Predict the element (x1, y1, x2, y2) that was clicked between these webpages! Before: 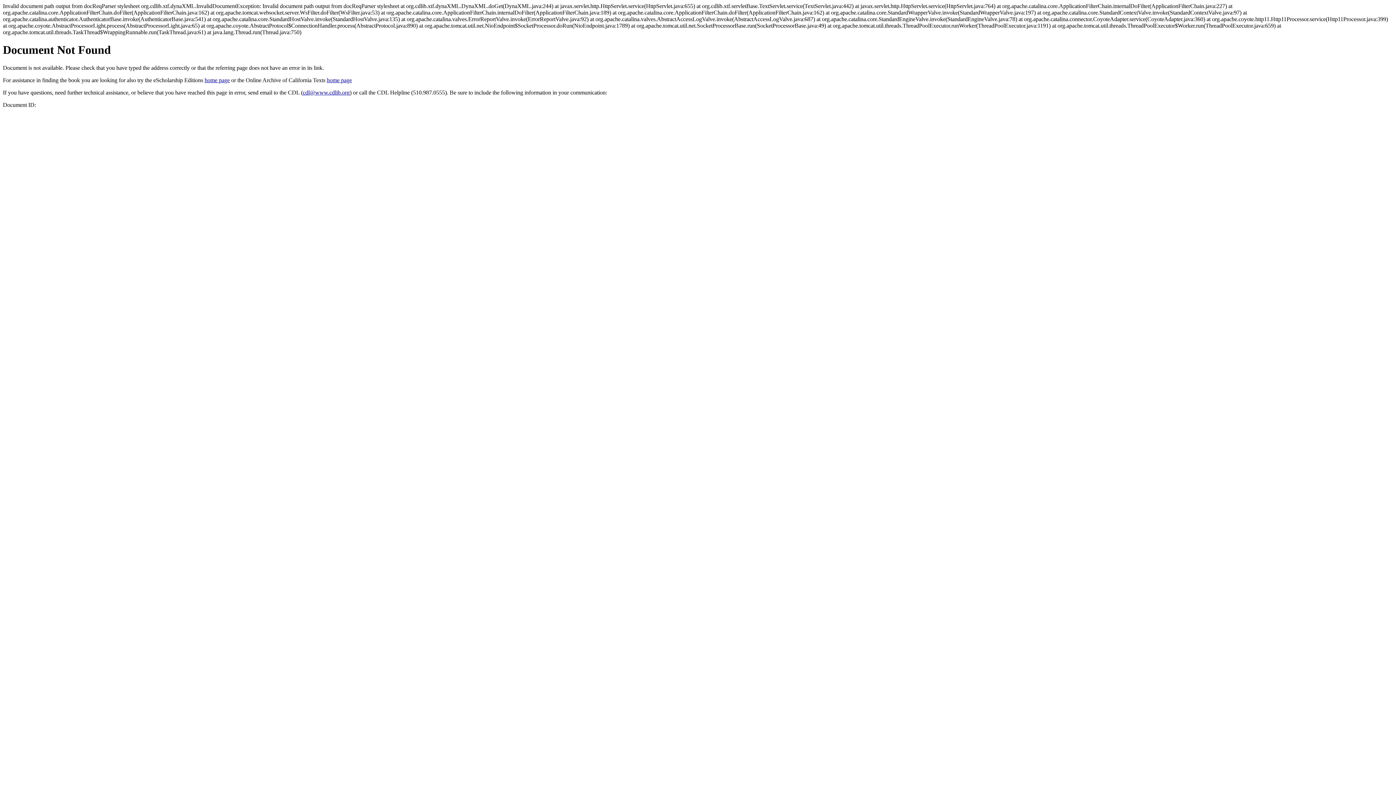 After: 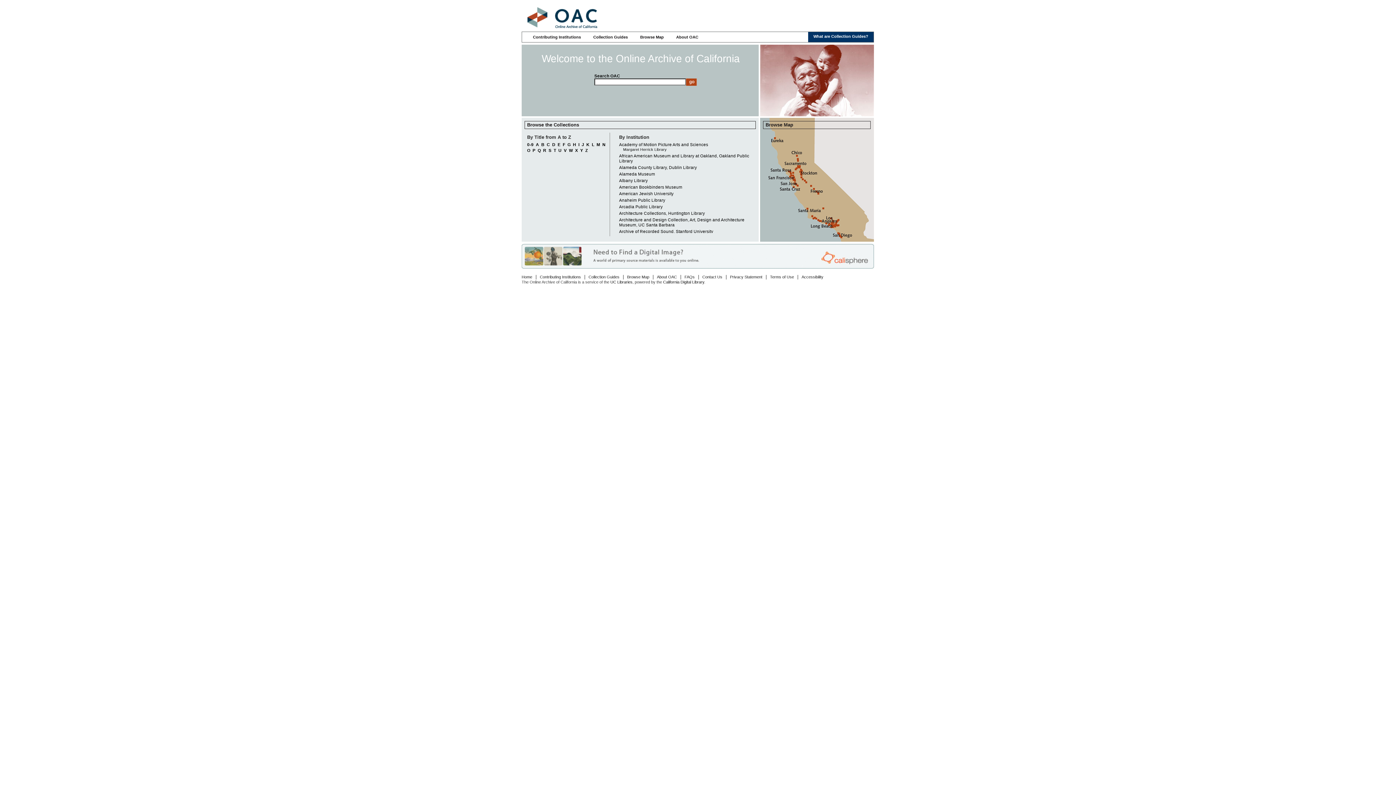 Action: label: home page bbox: (326, 77, 352, 83)